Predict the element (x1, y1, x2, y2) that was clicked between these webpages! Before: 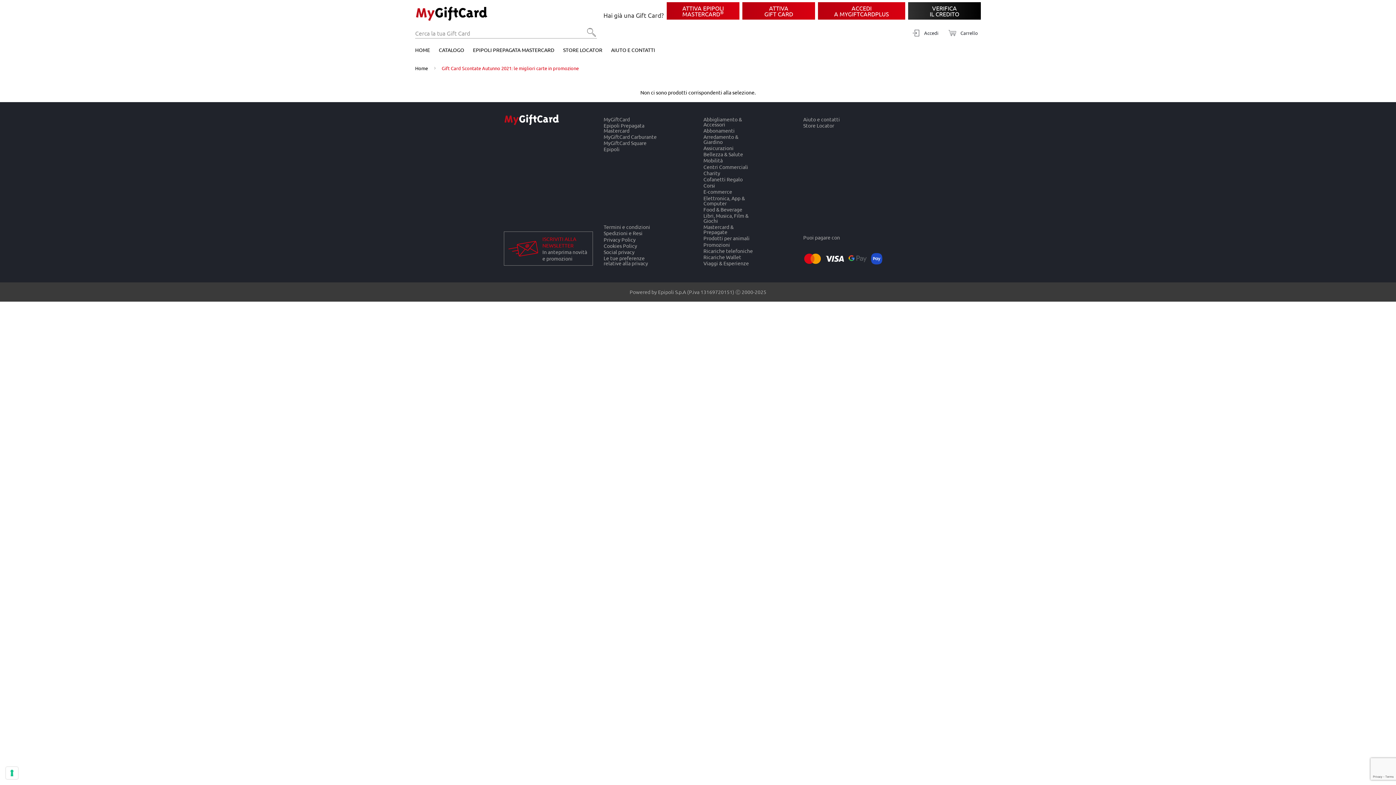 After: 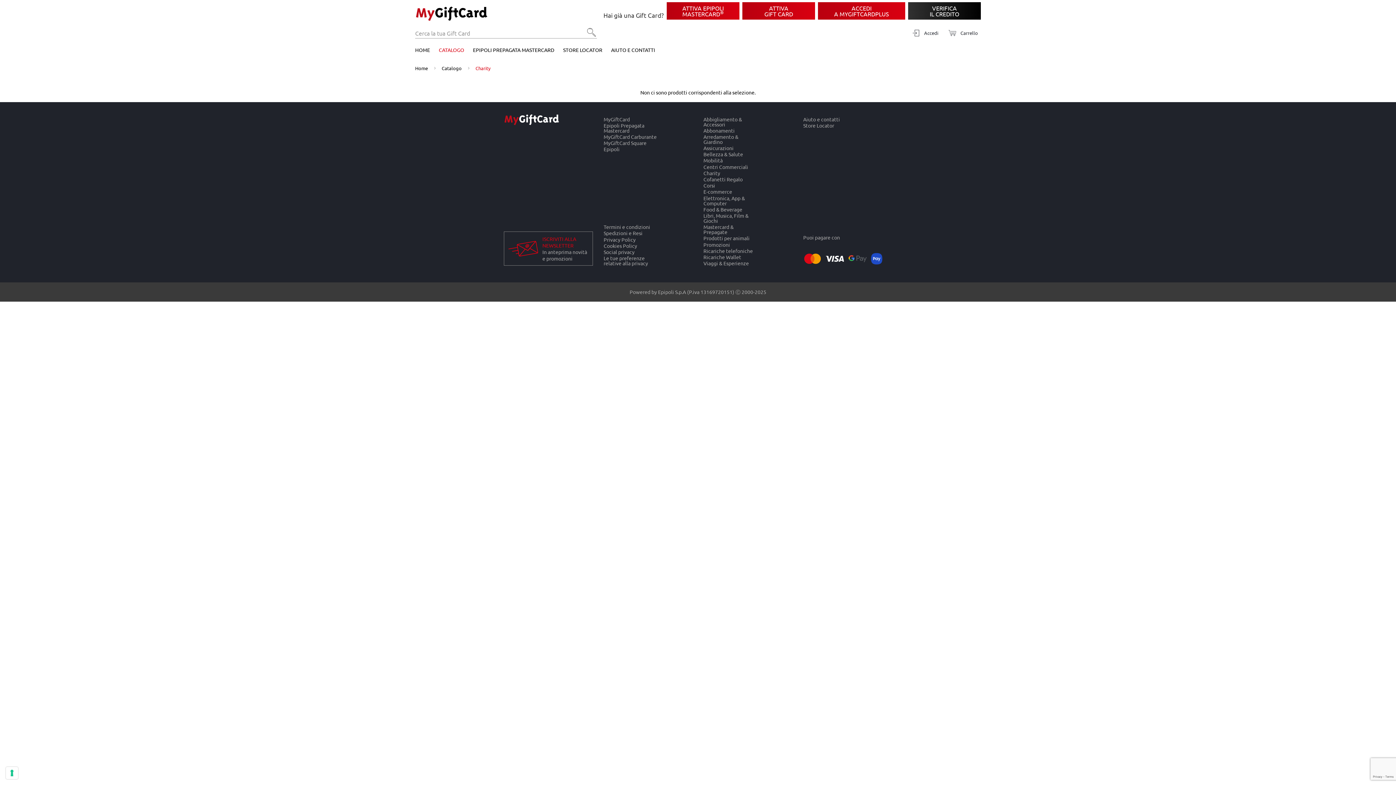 Action: label: Charity bbox: (703, 169, 758, 176)